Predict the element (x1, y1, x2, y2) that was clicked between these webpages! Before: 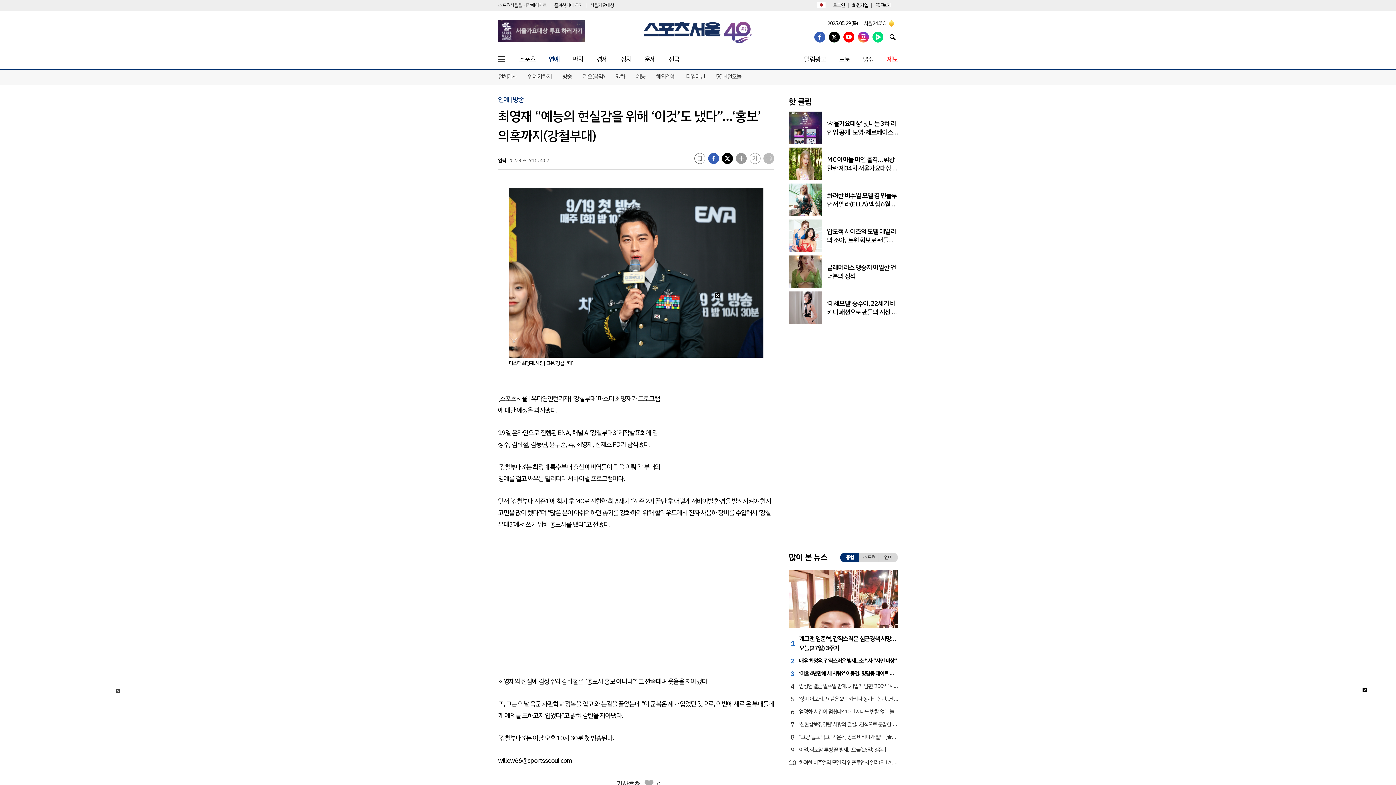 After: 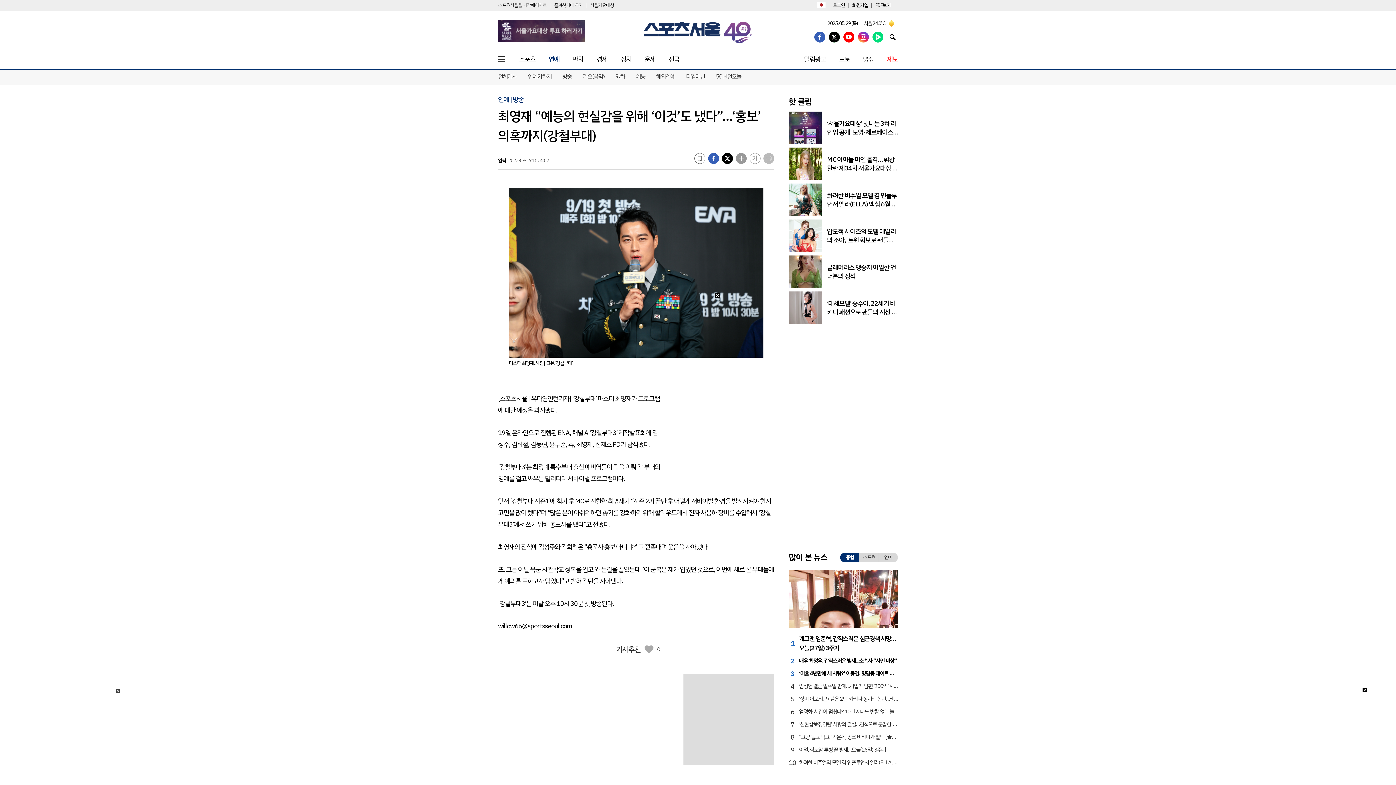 Action: bbox: (829, 31, 840, 42) label: 트위터